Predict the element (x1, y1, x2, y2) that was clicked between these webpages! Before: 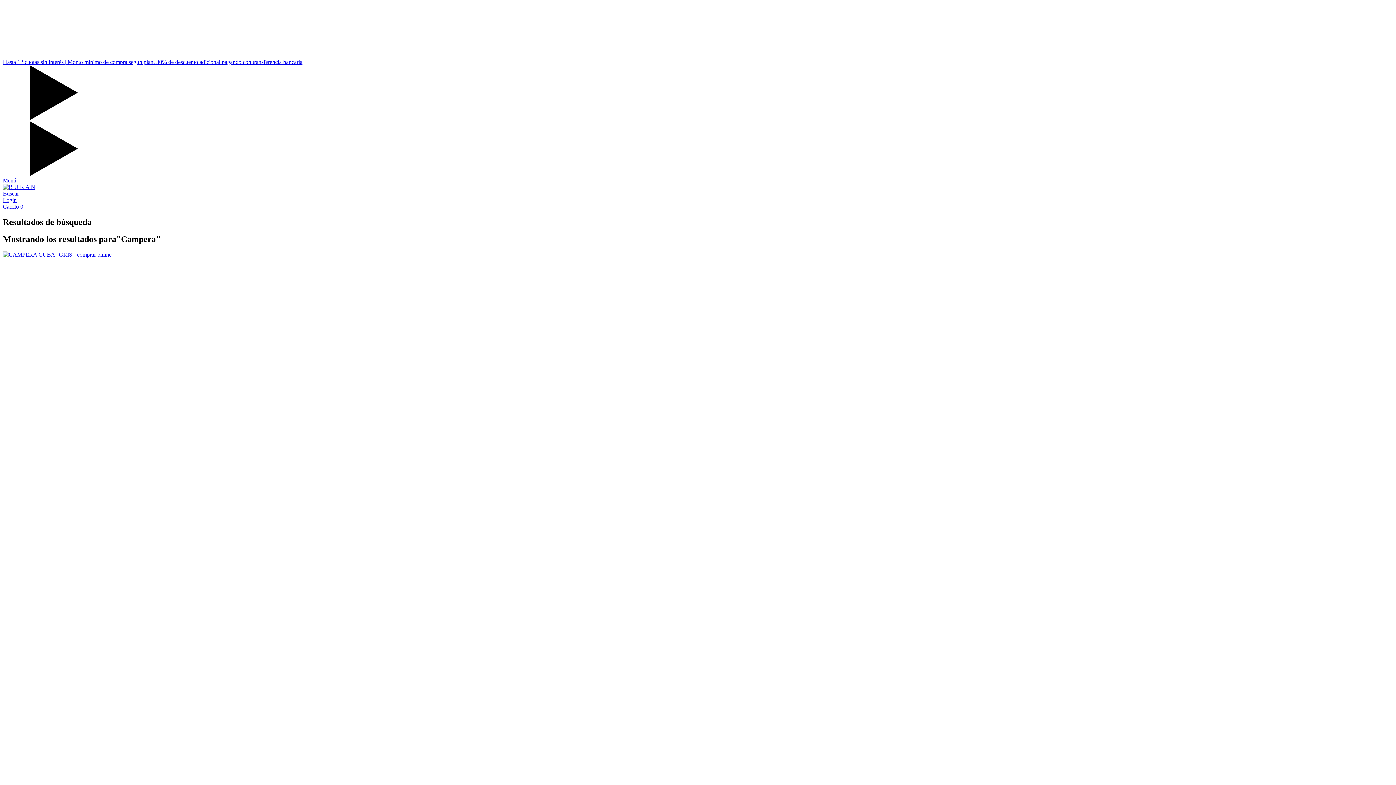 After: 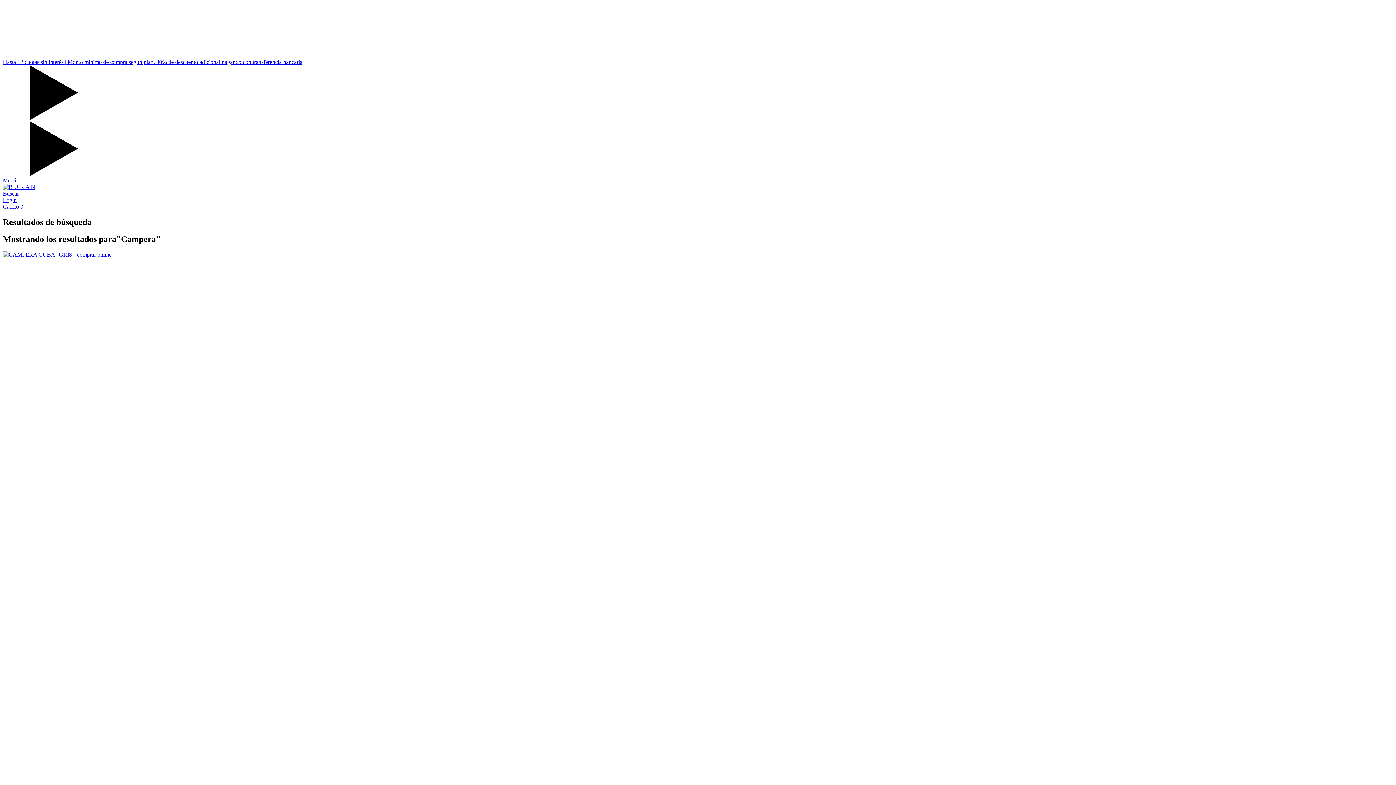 Action: label: Buscador bbox: (2, 190, 18, 196)